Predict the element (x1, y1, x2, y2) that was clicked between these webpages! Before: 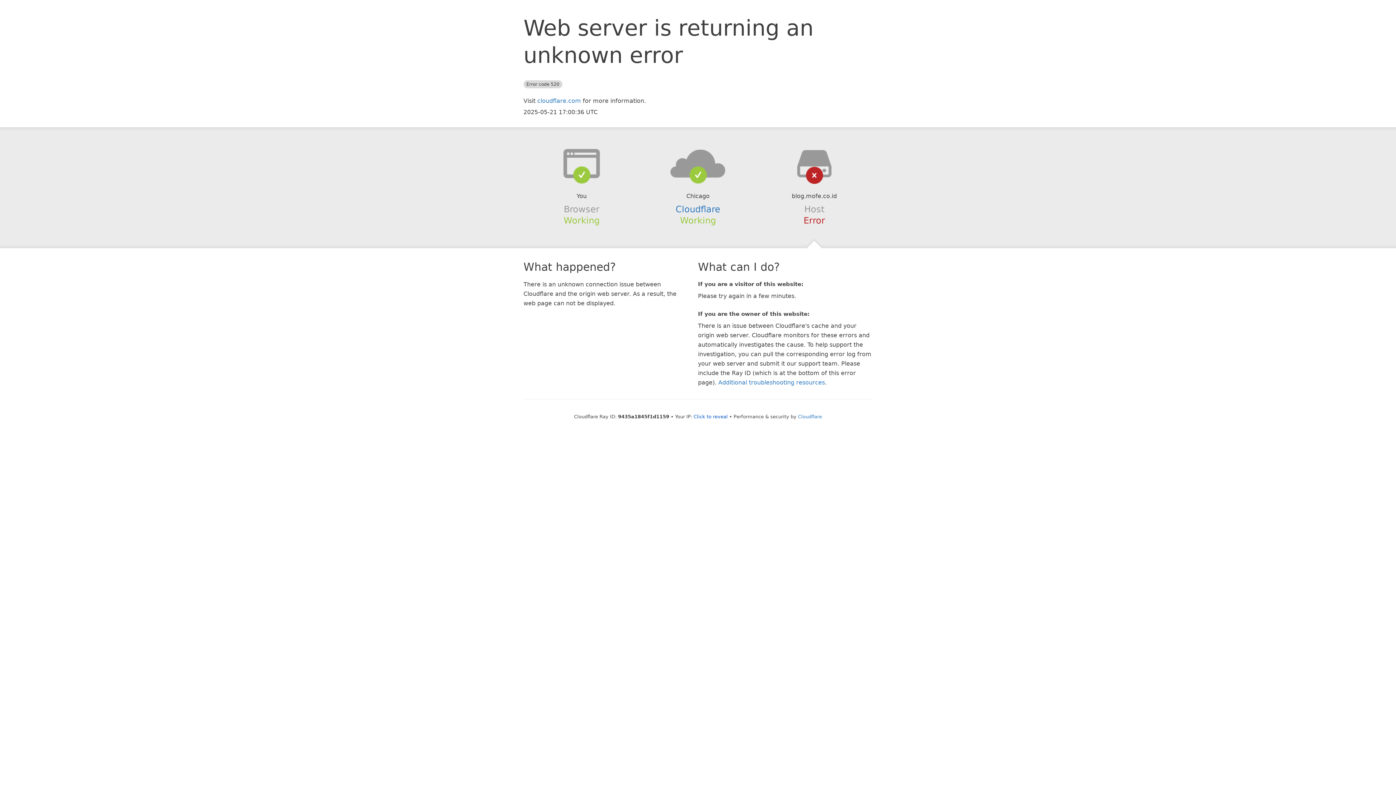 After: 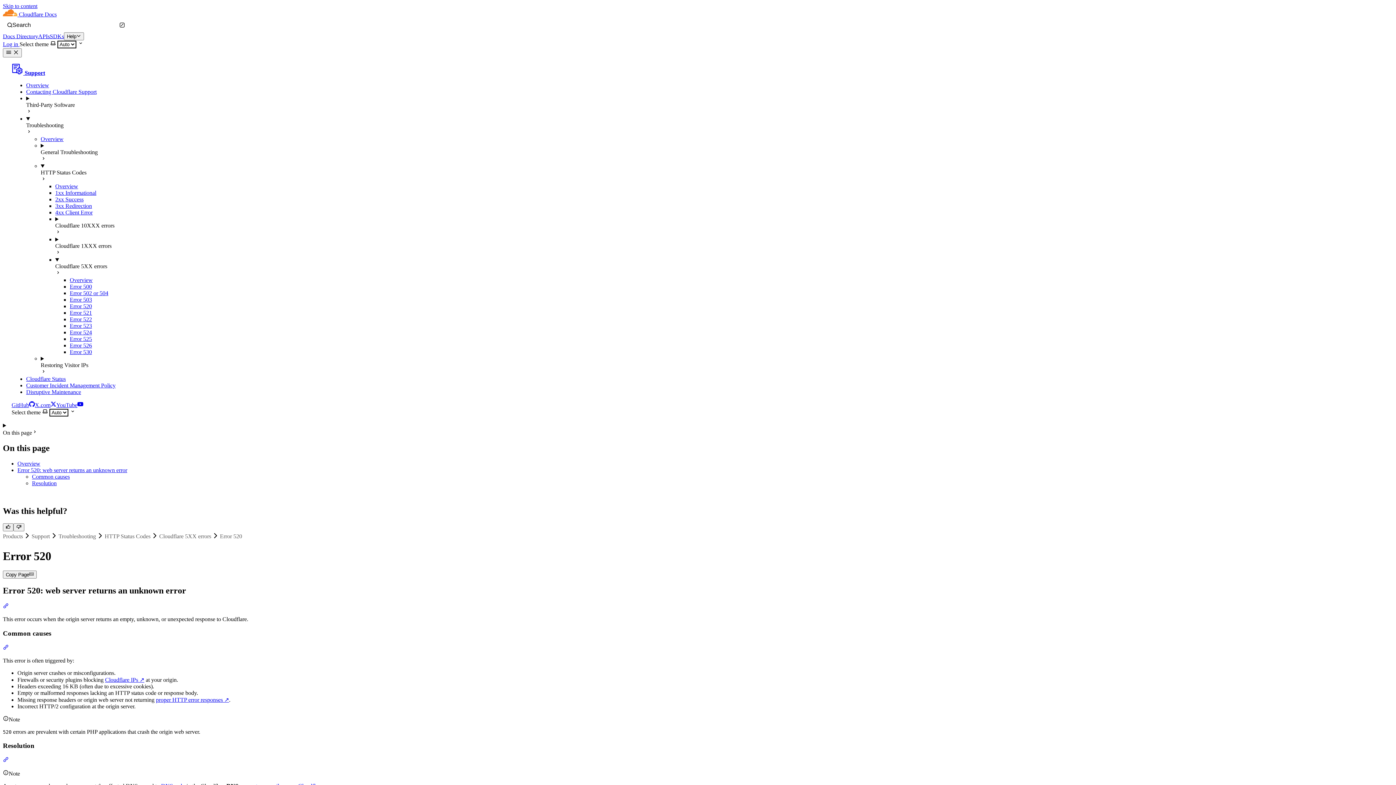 Action: bbox: (718, 379, 825, 386) label: Additional troubleshooting resources